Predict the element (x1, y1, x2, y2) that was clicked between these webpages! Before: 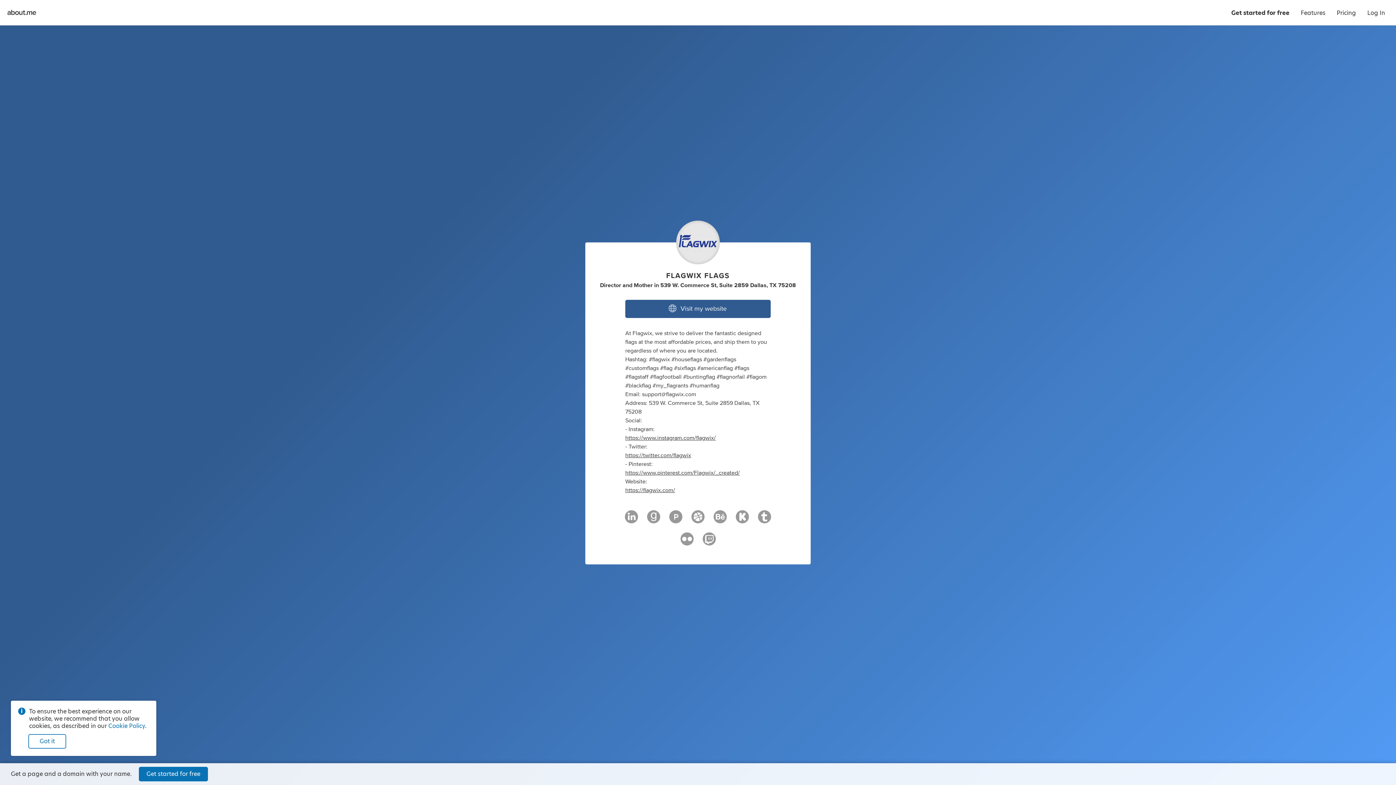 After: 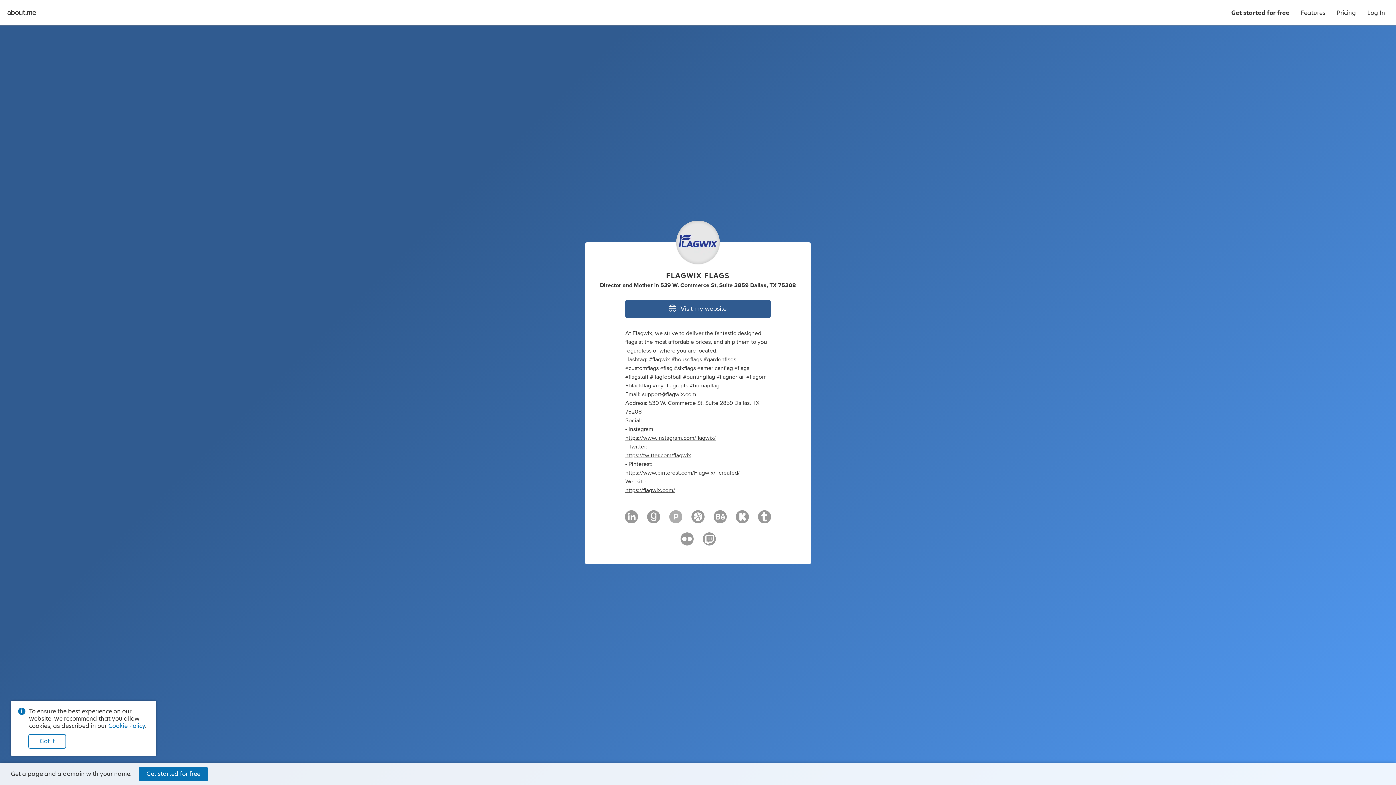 Action: bbox: (669, 514, 682, 525)